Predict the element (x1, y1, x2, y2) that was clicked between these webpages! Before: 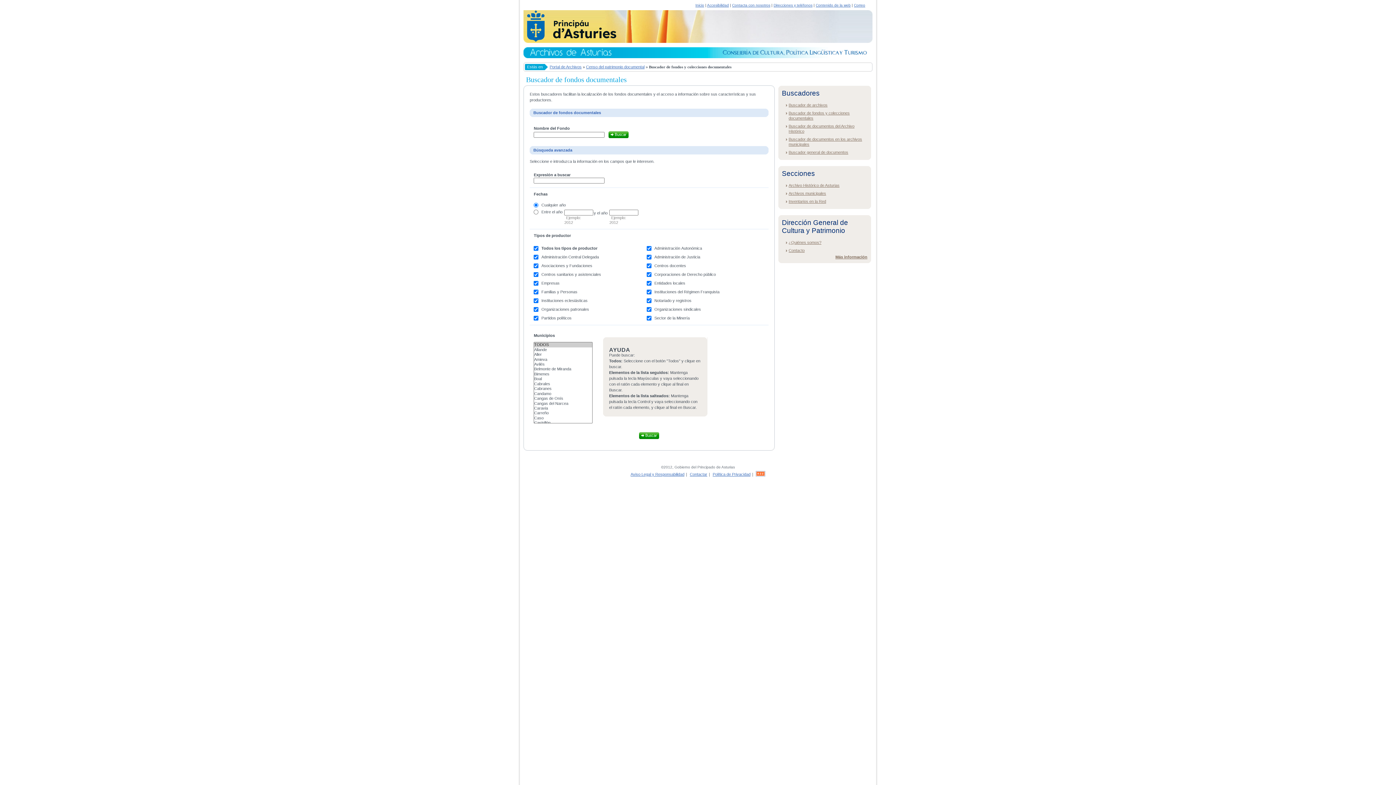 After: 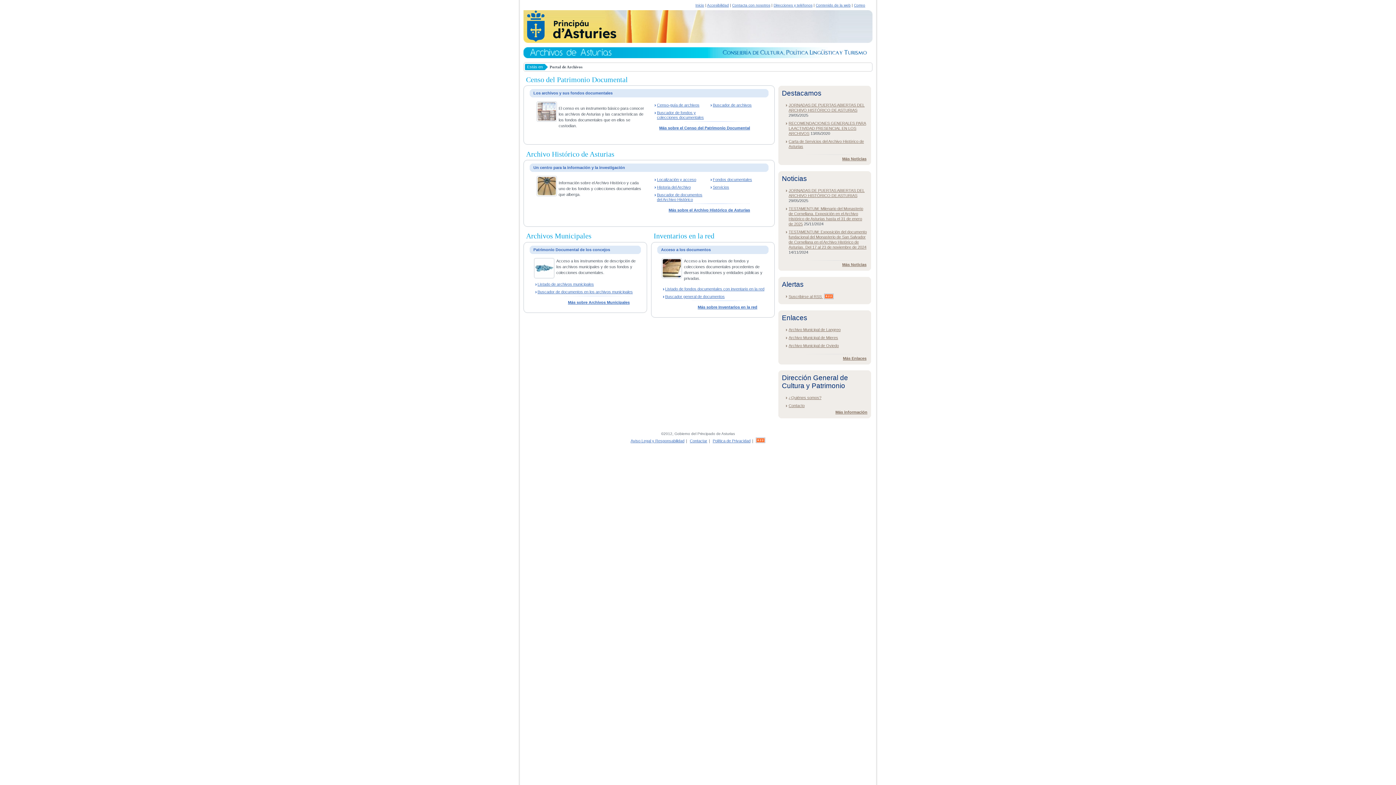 Action: bbox: (549, 64, 581, 69) label: Portal de Archivos